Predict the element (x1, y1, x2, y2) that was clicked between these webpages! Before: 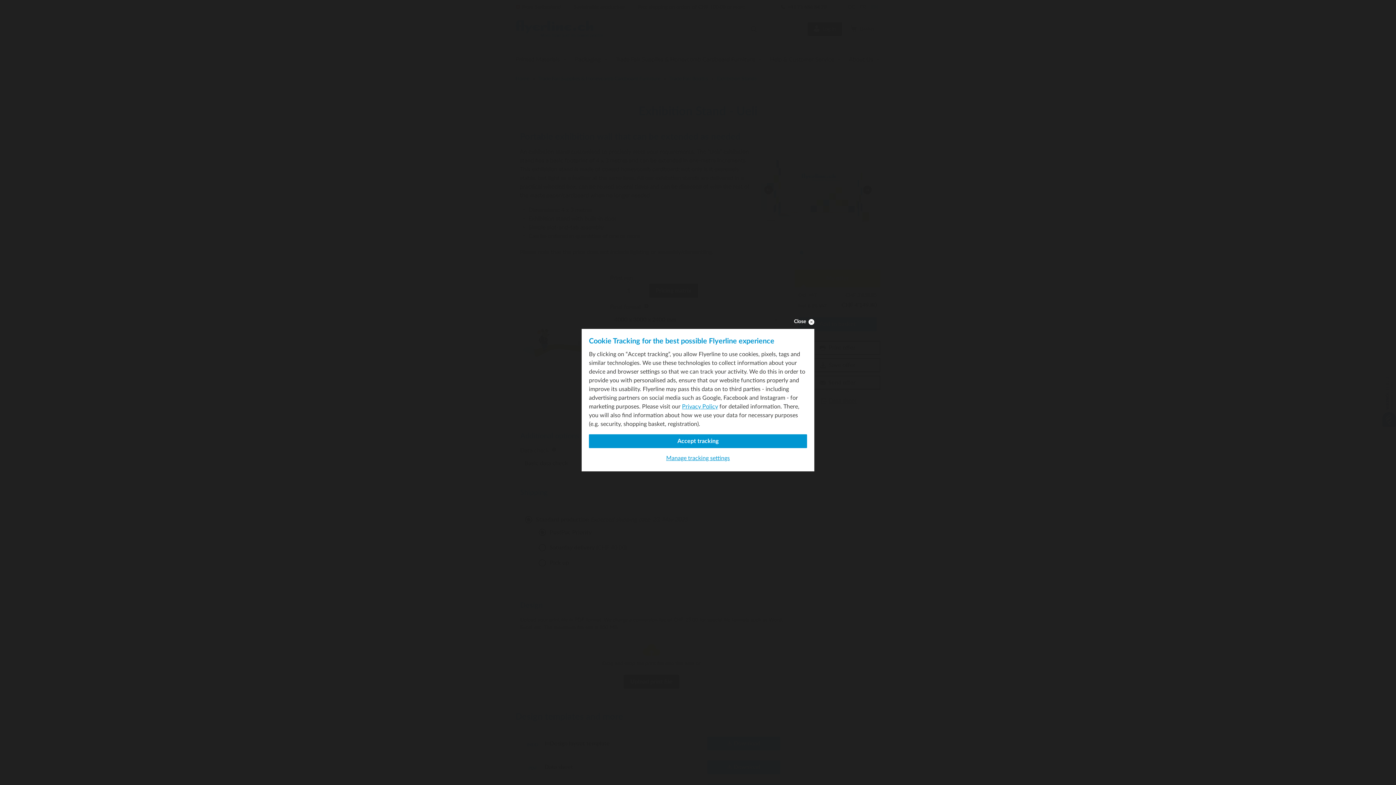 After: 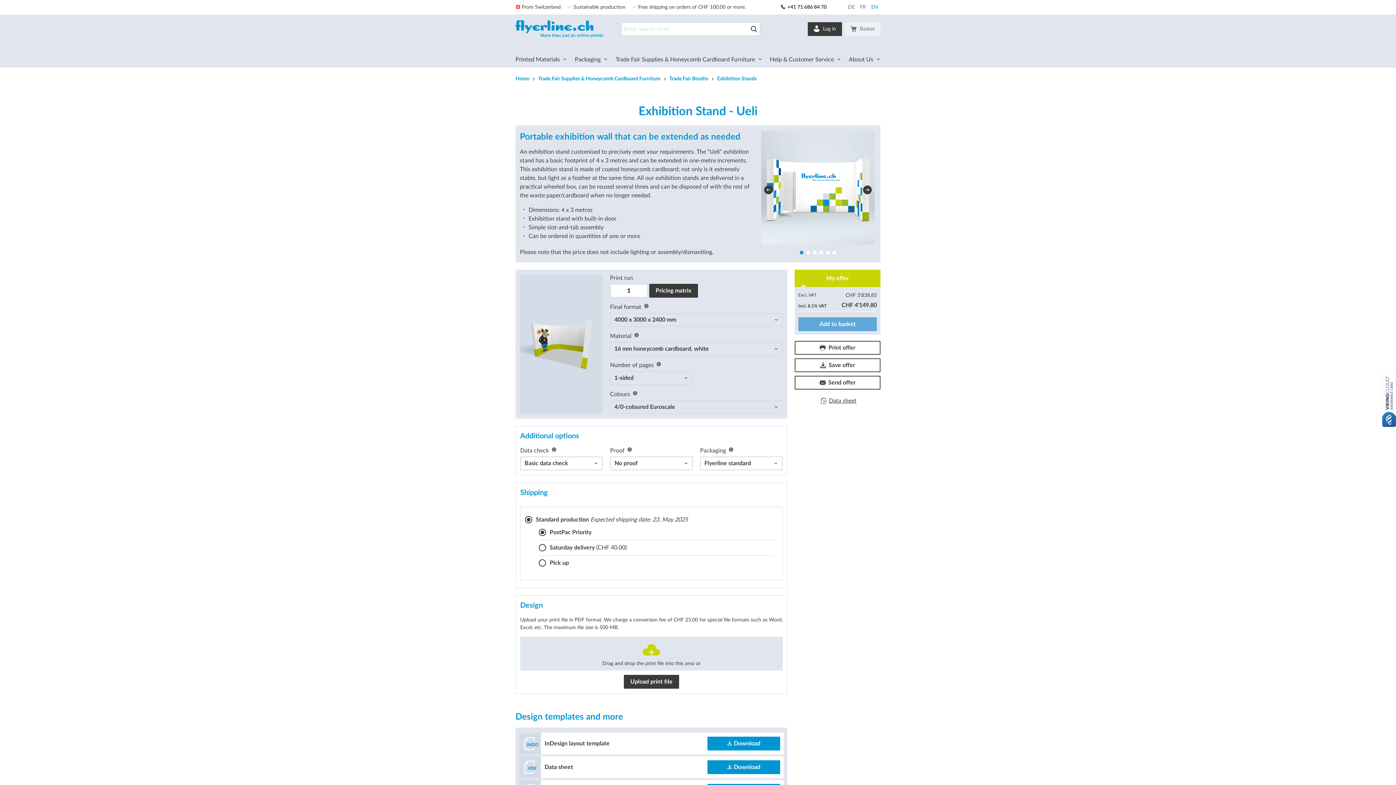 Action: bbox: (794, 318, 814, 325) label: Close